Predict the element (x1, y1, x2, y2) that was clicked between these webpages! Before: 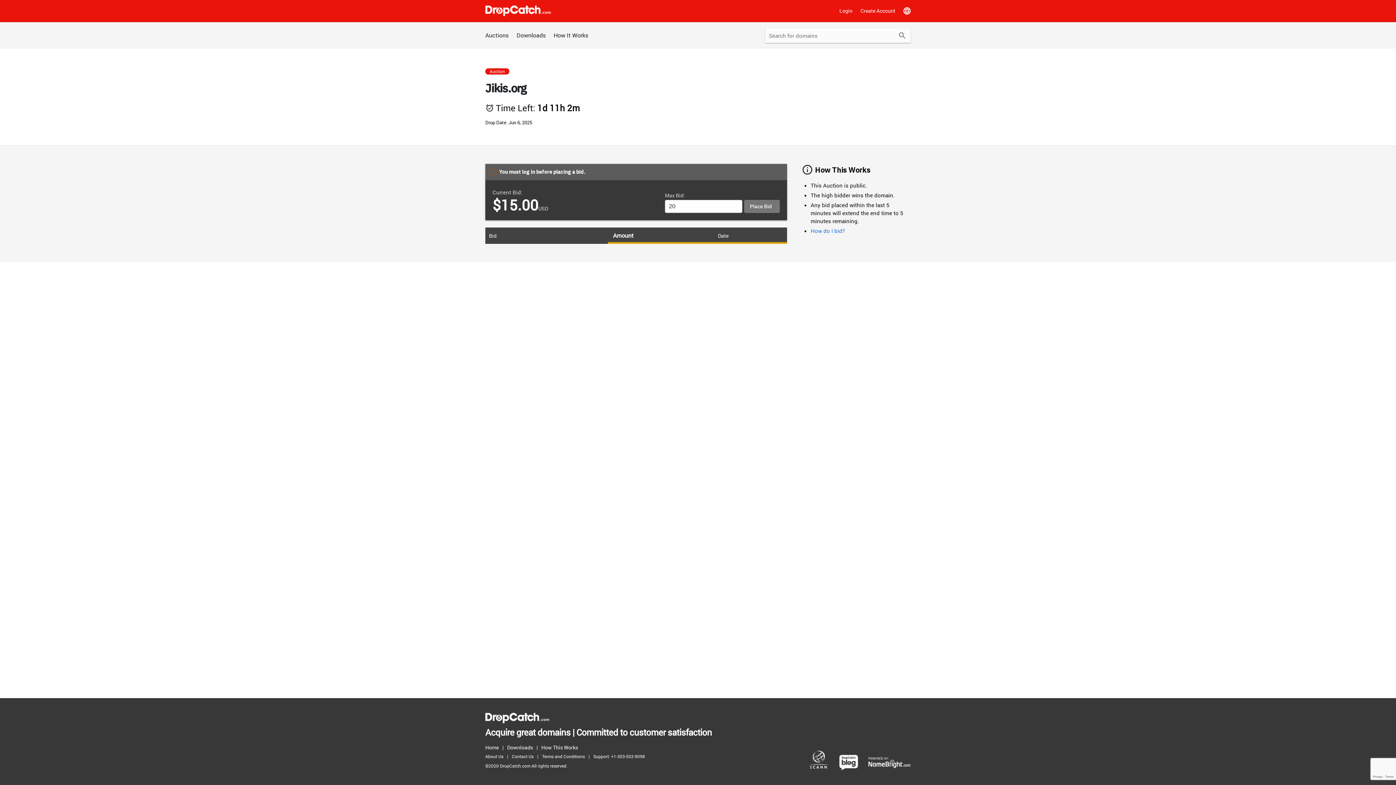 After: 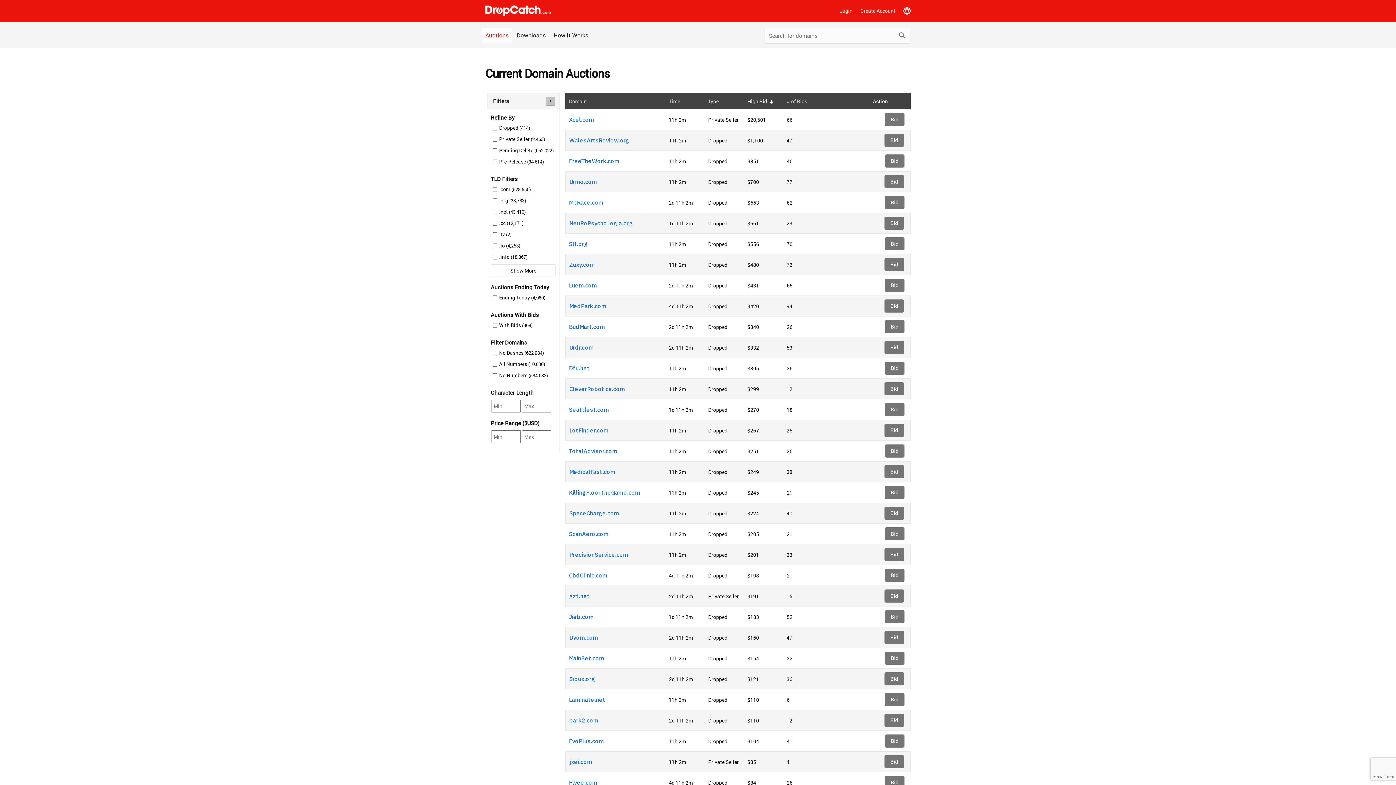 Action: label: Home bbox: (485, 743, 502, 752)